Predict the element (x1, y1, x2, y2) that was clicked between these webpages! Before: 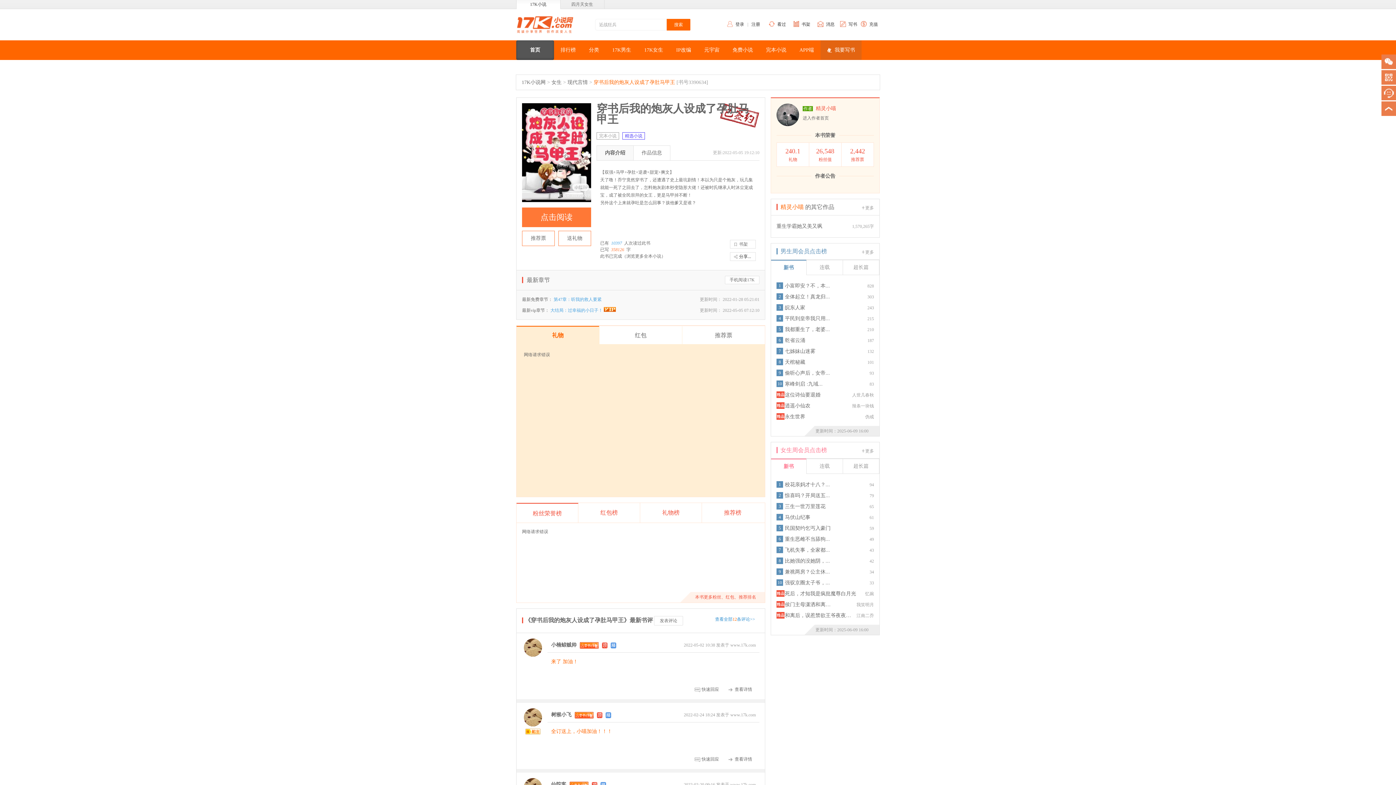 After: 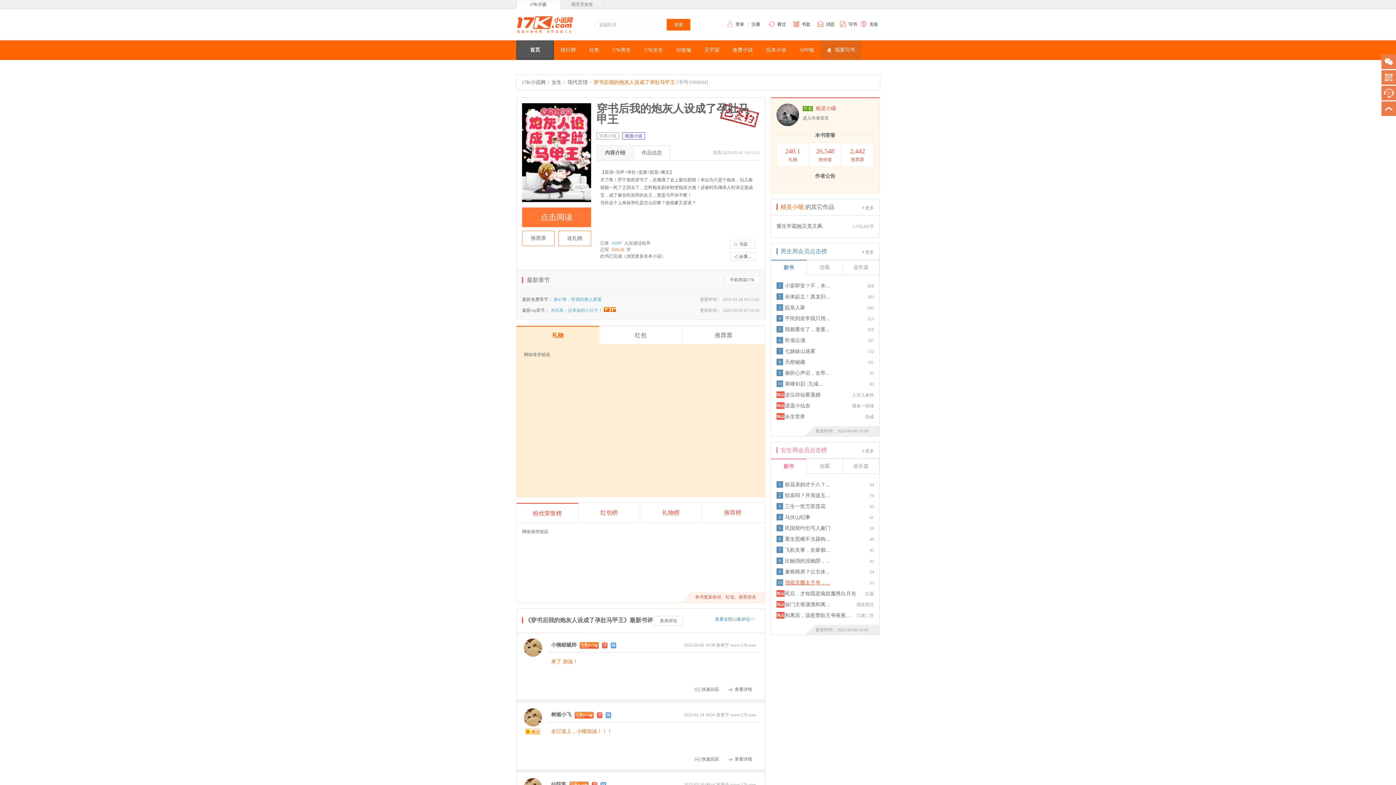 Action: label: 强驭京圈太子爷，... bbox: (785, 577, 830, 588)